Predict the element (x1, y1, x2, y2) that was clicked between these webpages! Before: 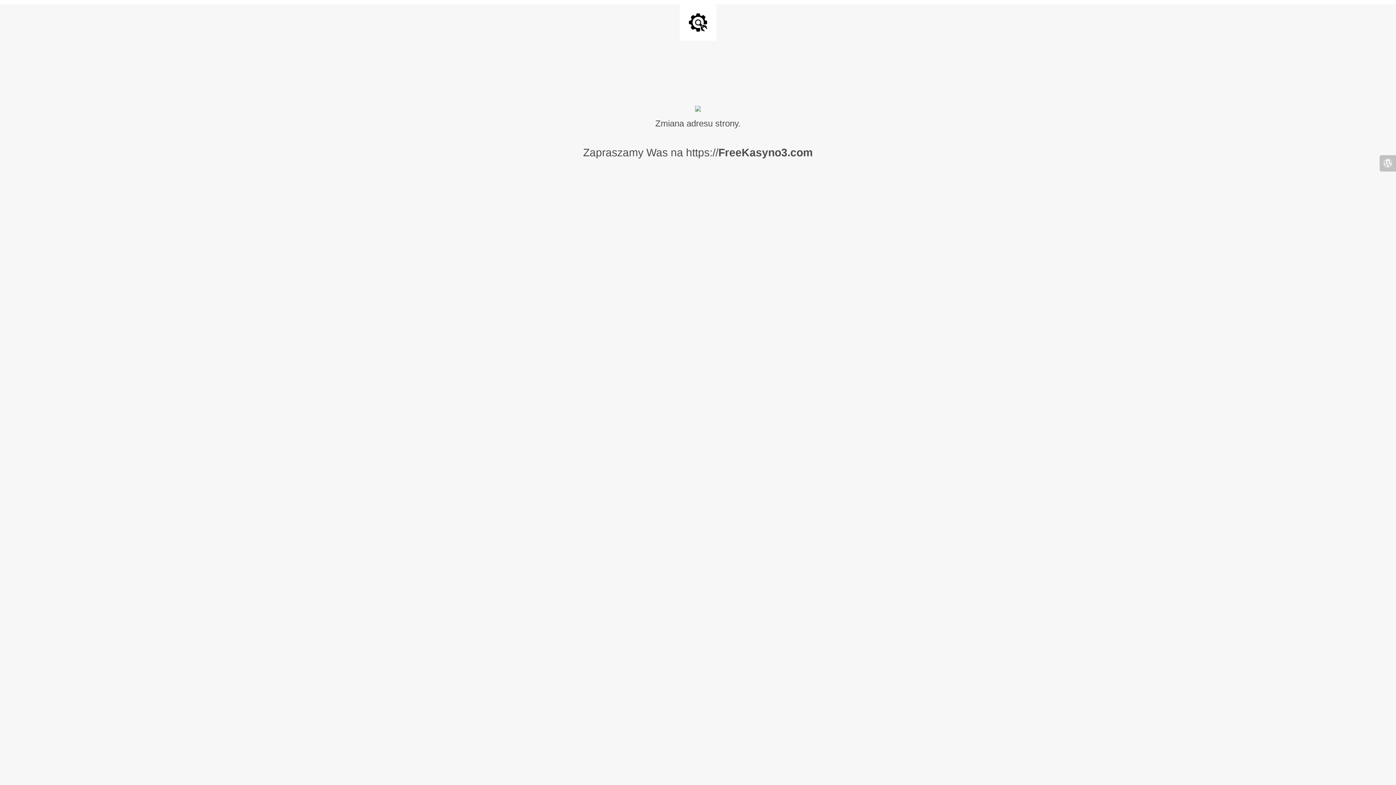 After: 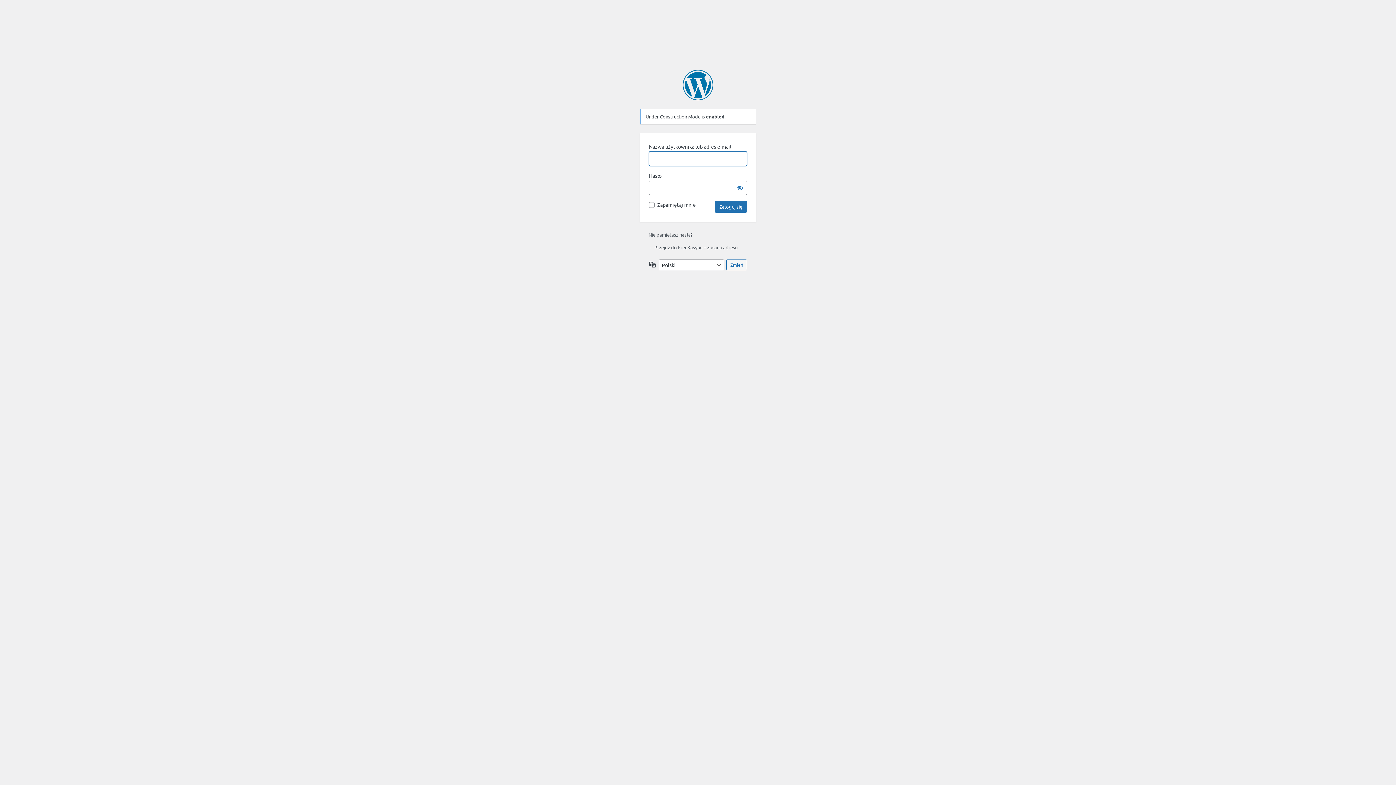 Action: bbox: (1380, 155, 1396, 171)